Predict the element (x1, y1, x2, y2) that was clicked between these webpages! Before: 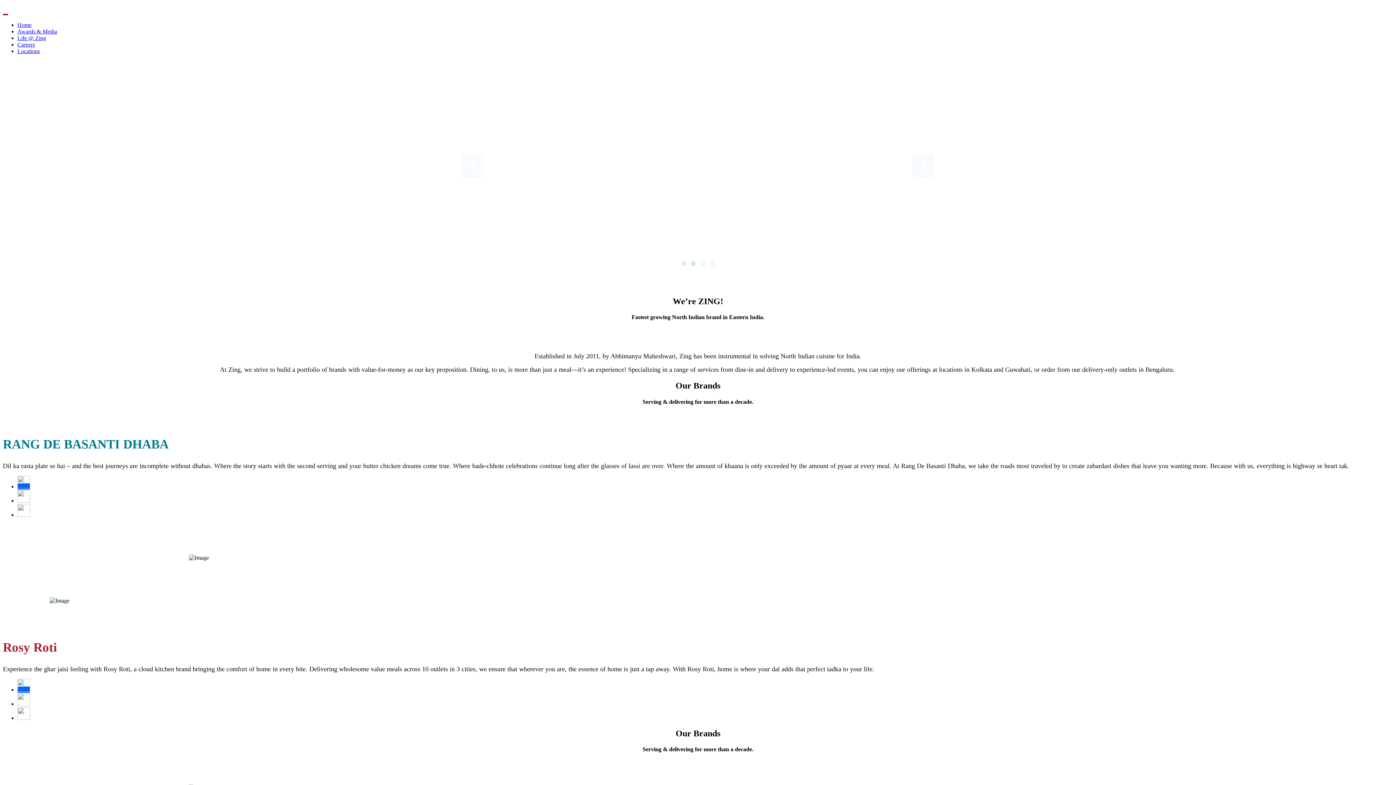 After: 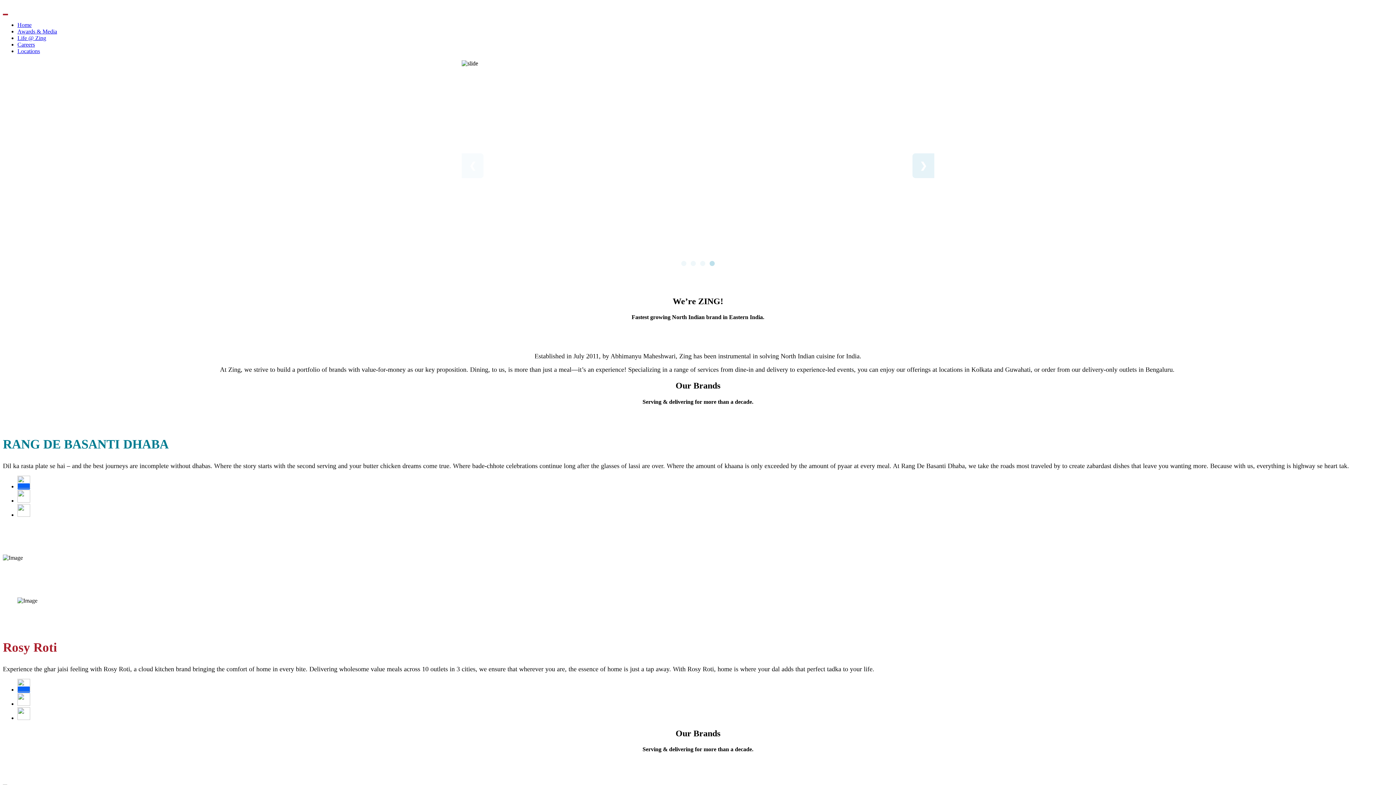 Action: bbox: (912, 153, 934, 178) label: ❯